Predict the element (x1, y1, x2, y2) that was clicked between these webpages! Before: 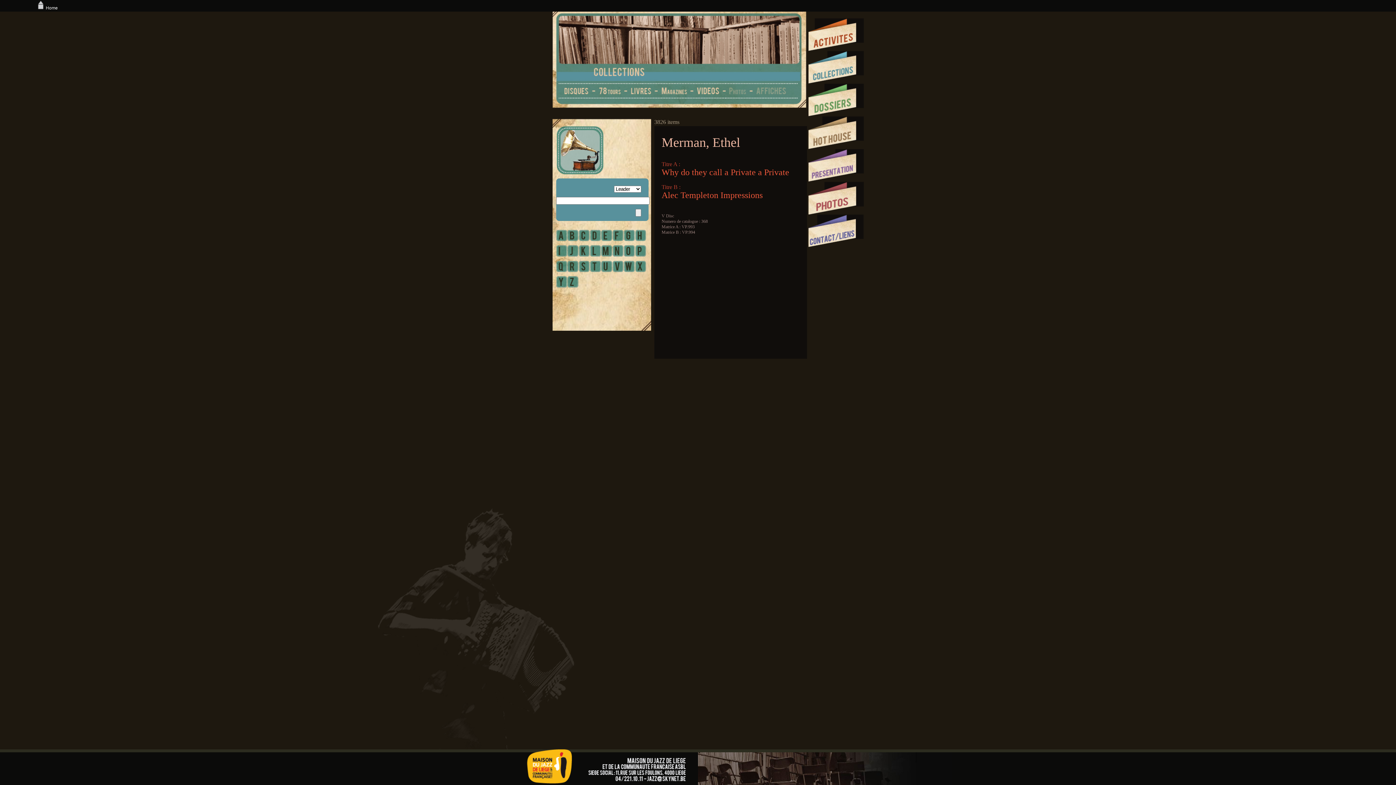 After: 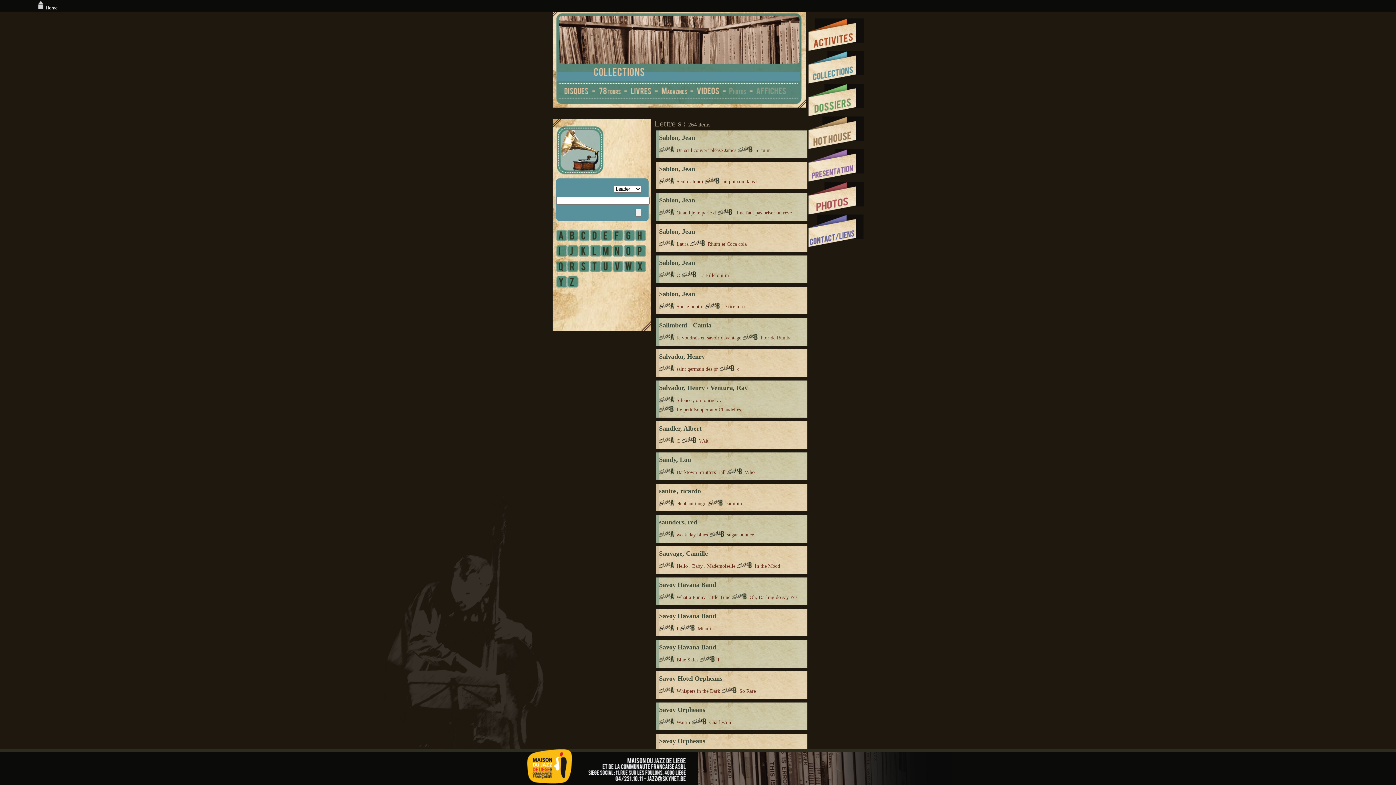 Action: bbox: (578, 269, 590, 275)